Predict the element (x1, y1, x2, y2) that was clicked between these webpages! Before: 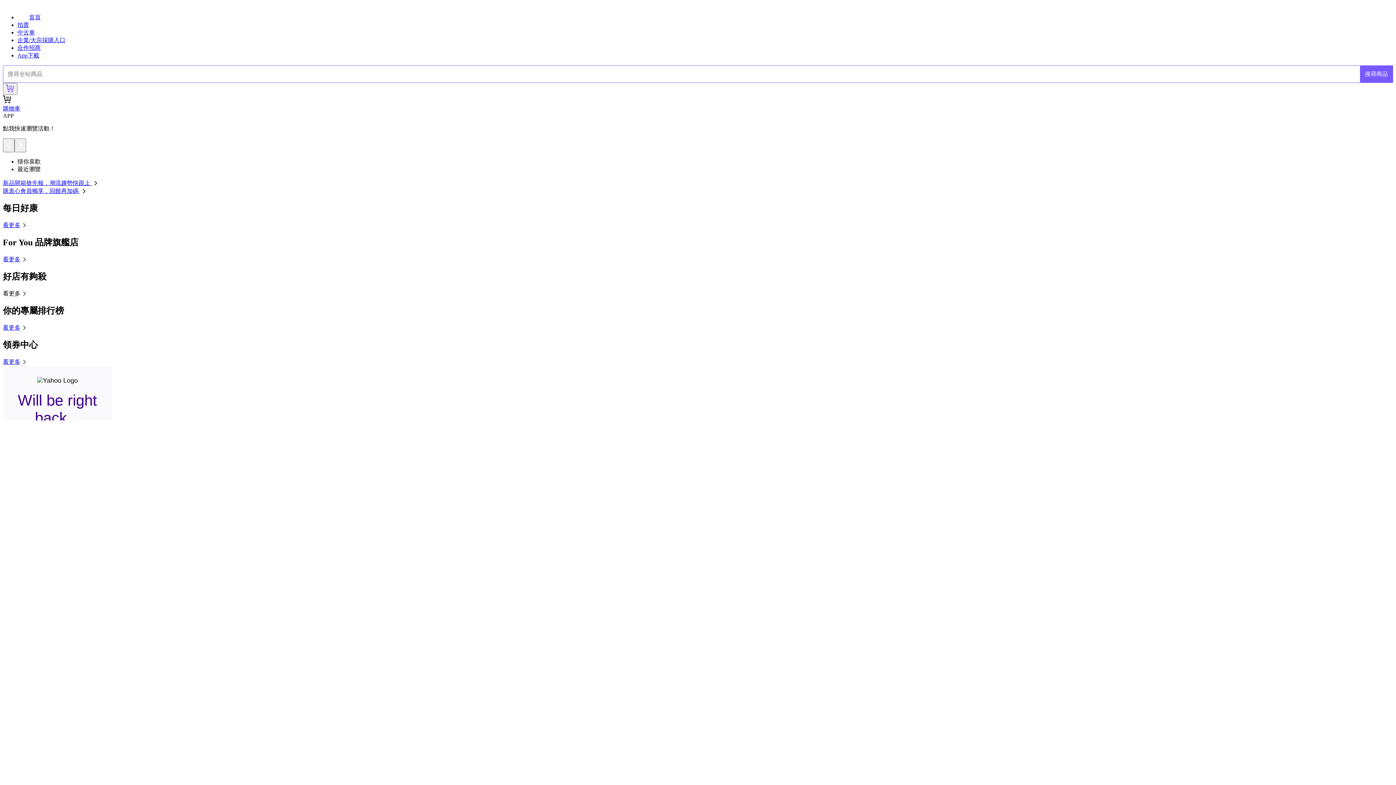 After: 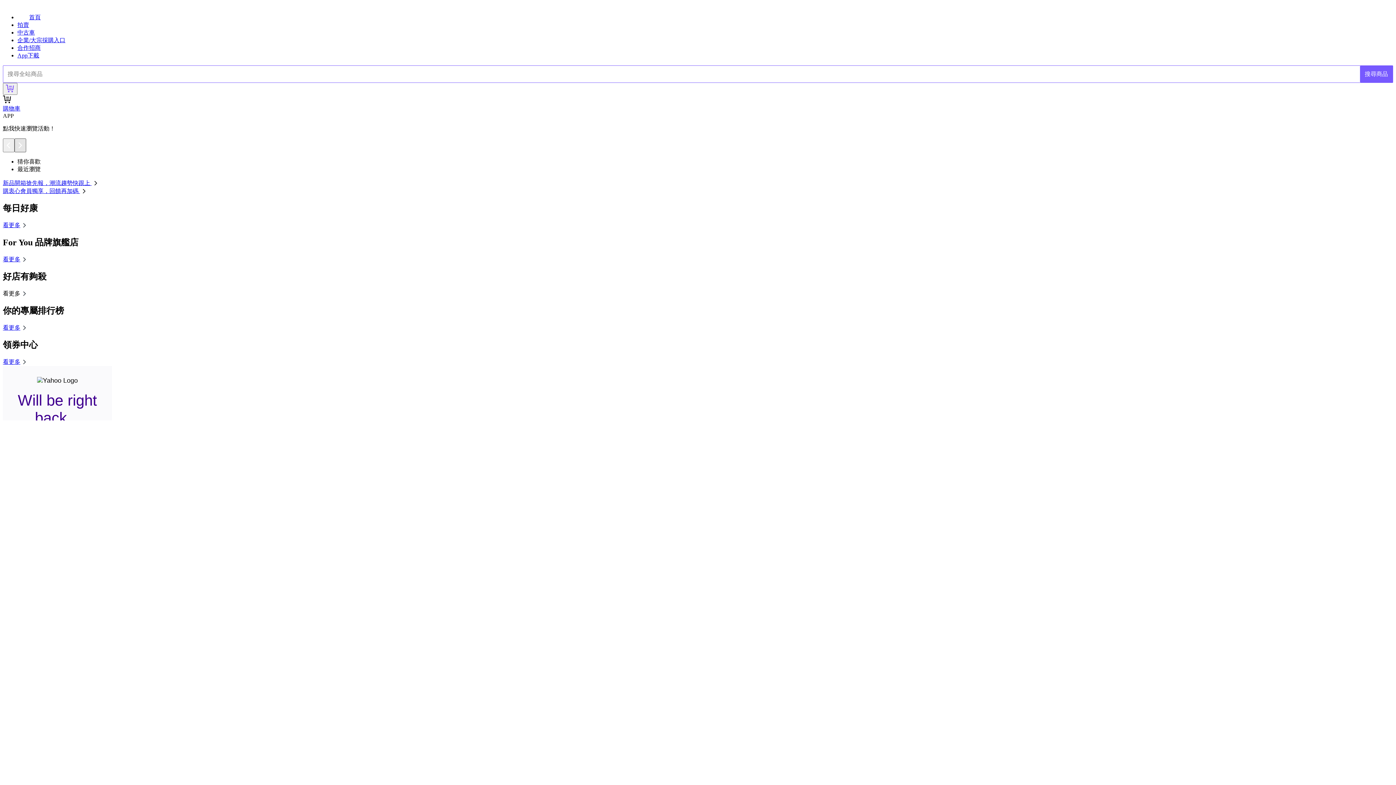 Action: bbox: (14, 138, 26, 152)